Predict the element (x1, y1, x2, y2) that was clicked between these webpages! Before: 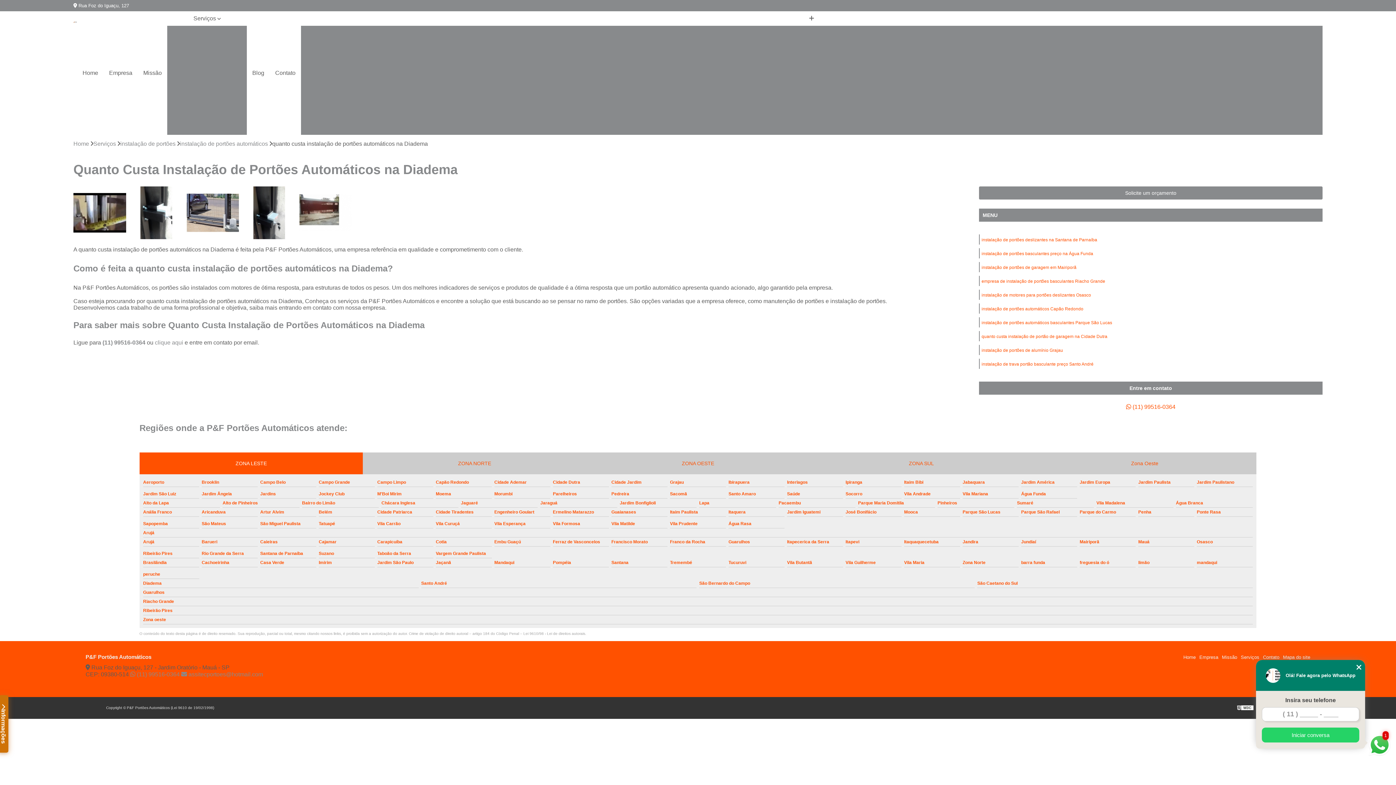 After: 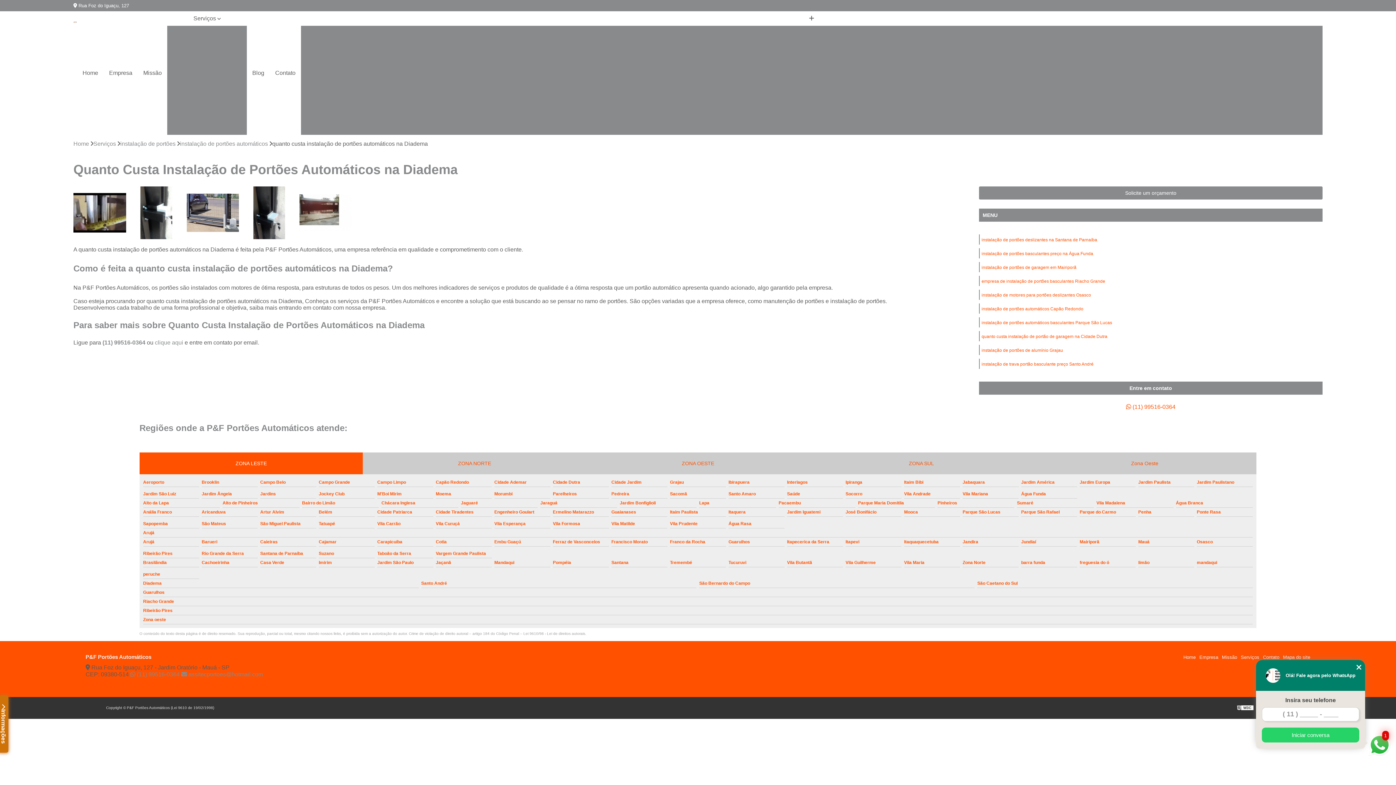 Action: bbox: (154, 339, 183, 345) label: clique aqui